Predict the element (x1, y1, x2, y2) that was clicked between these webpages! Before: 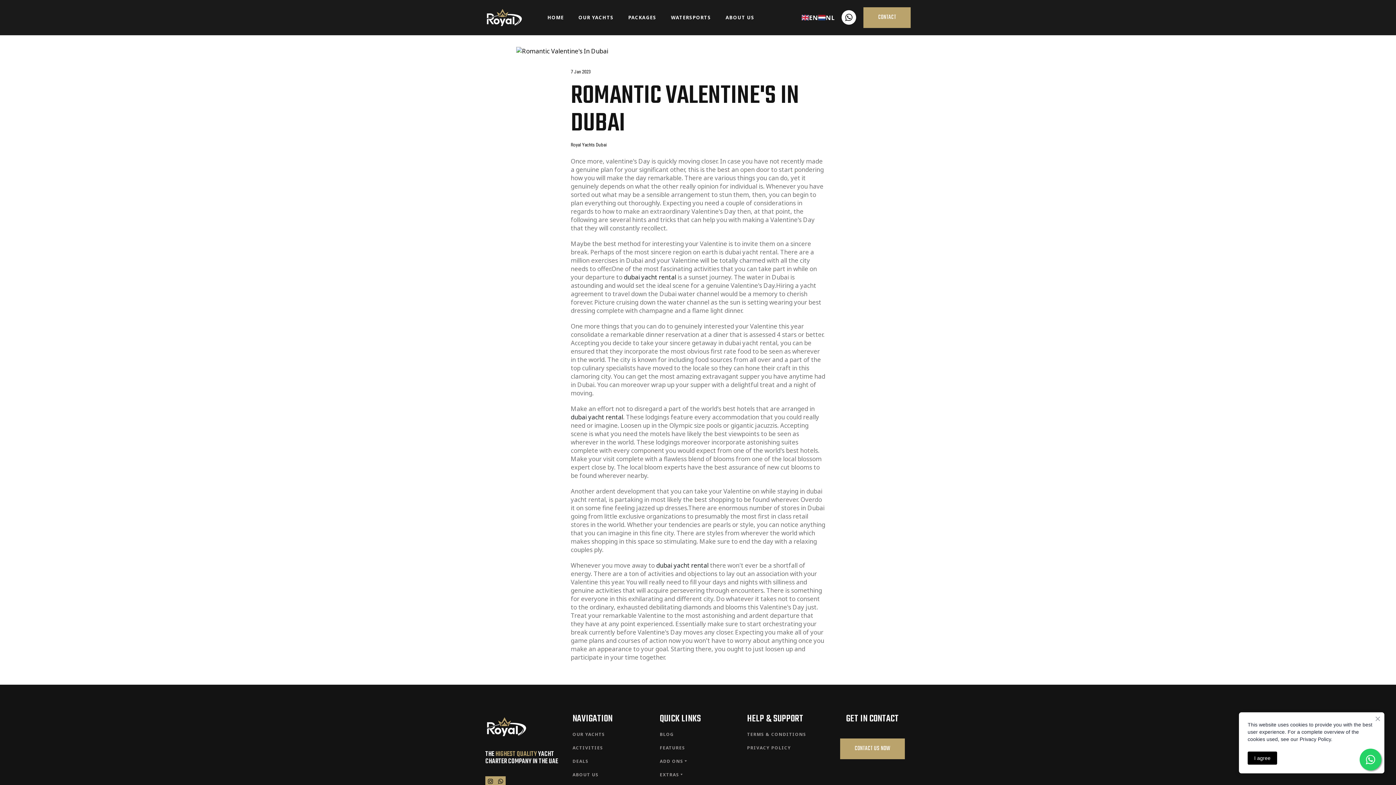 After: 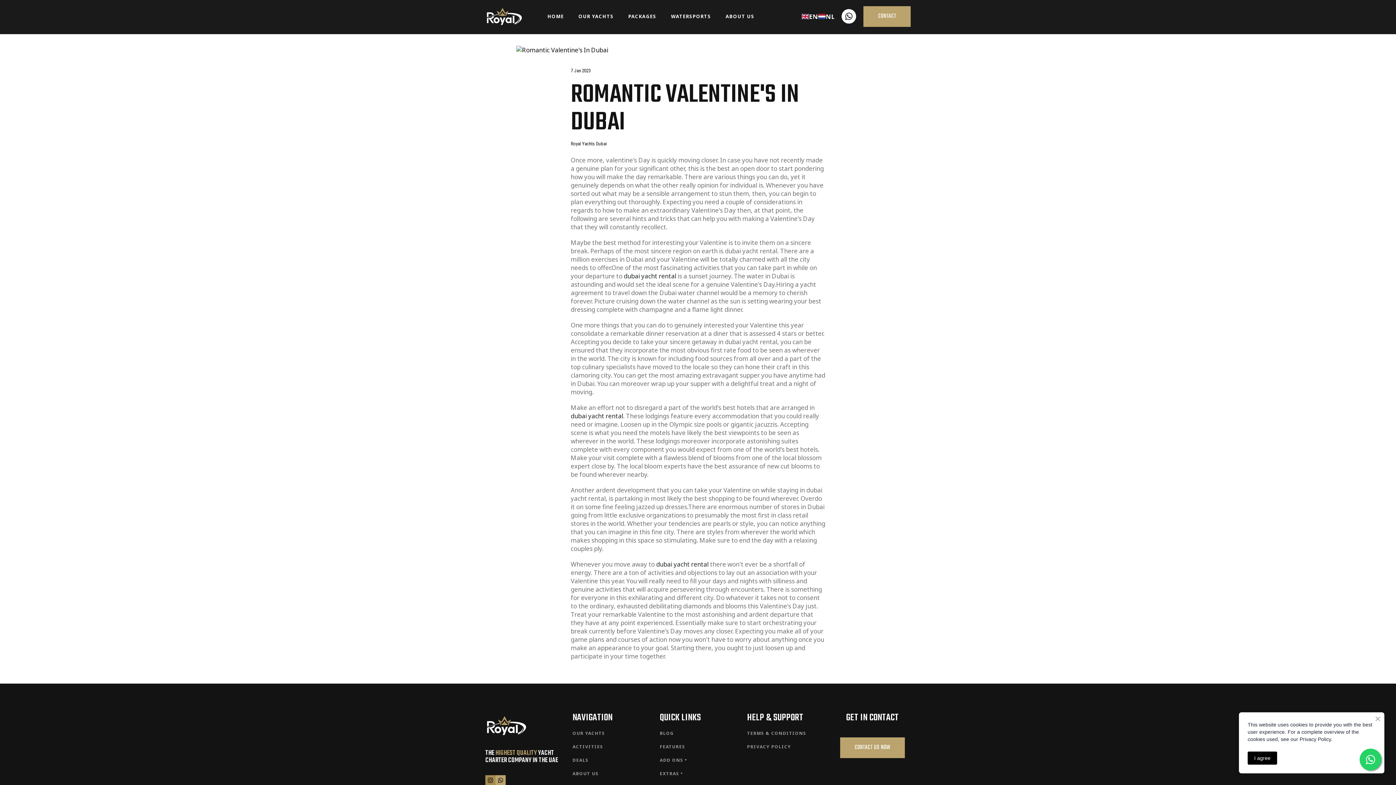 Action: bbox: (485, 776, 495, 786)